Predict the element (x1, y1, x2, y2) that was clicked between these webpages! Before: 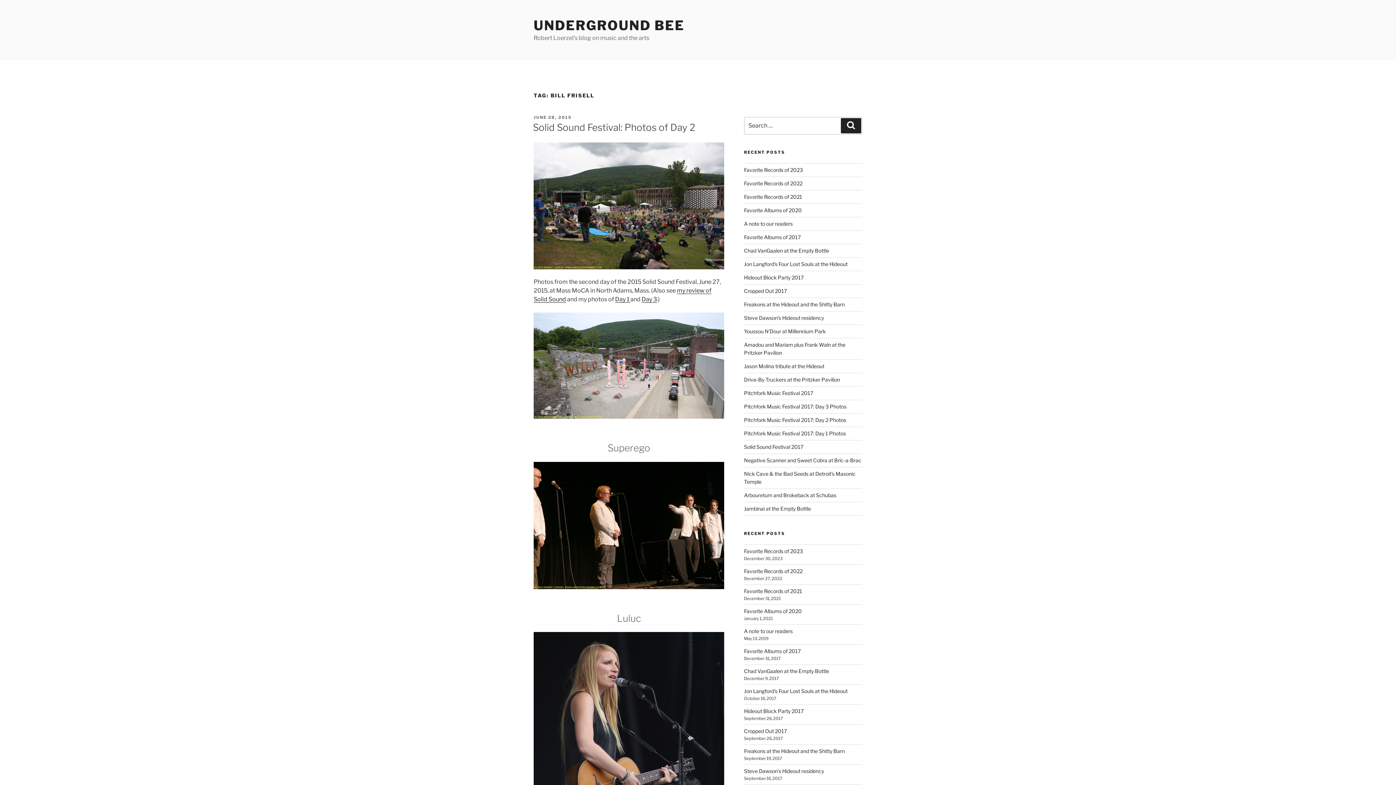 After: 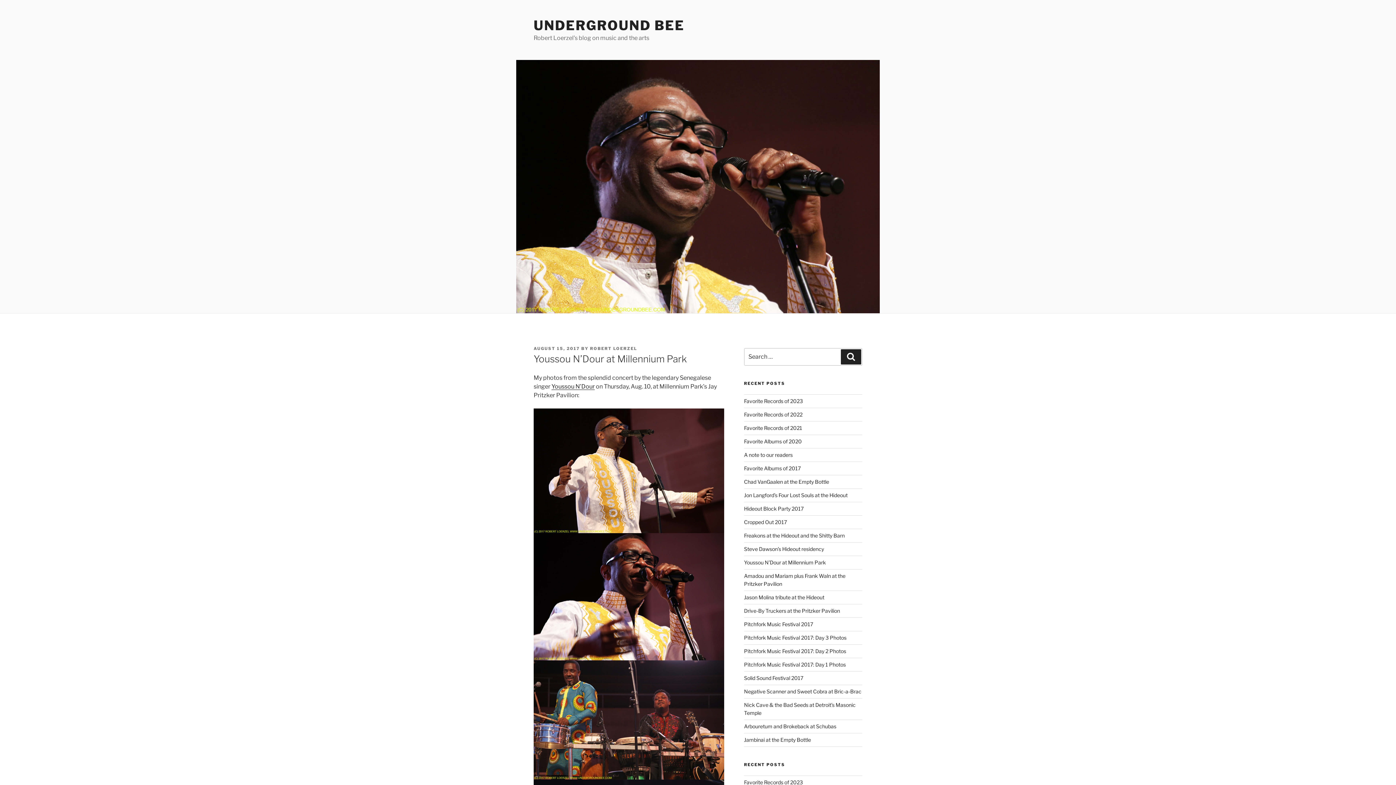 Action: label: Youssou N’Dour at Millennium Park bbox: (744, 328, 826, 334)